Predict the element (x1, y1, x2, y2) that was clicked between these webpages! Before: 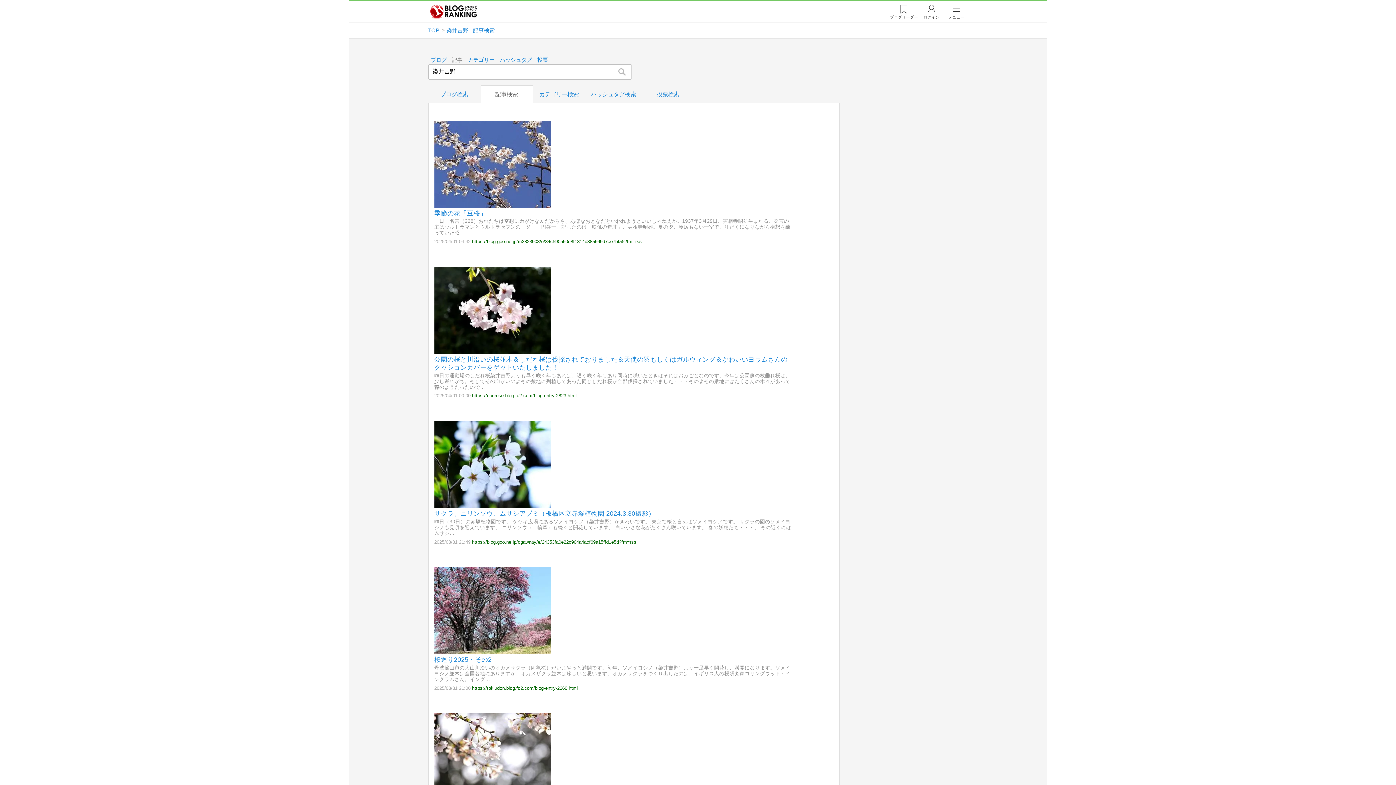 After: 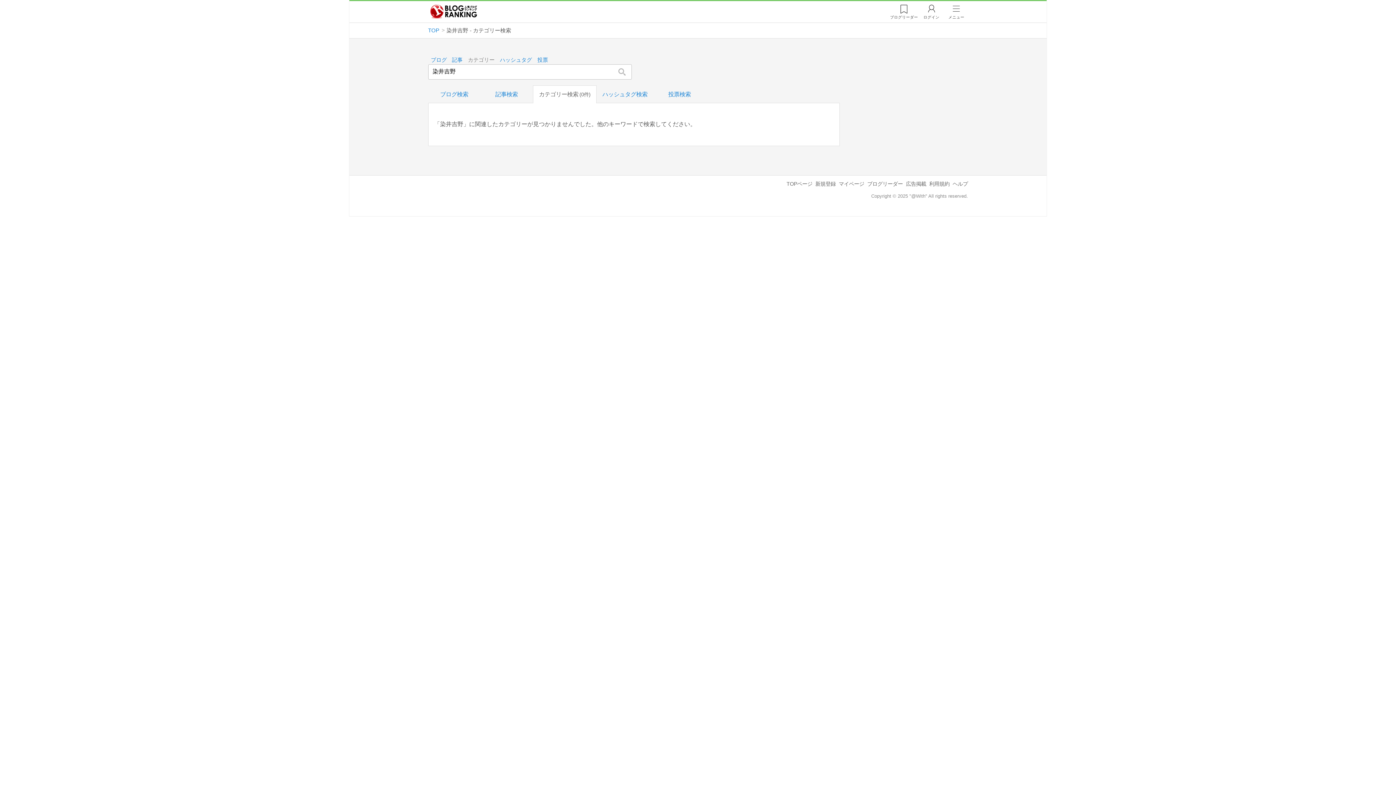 Action: bbox: (465, 55, 497, 64) label: カテゴリー